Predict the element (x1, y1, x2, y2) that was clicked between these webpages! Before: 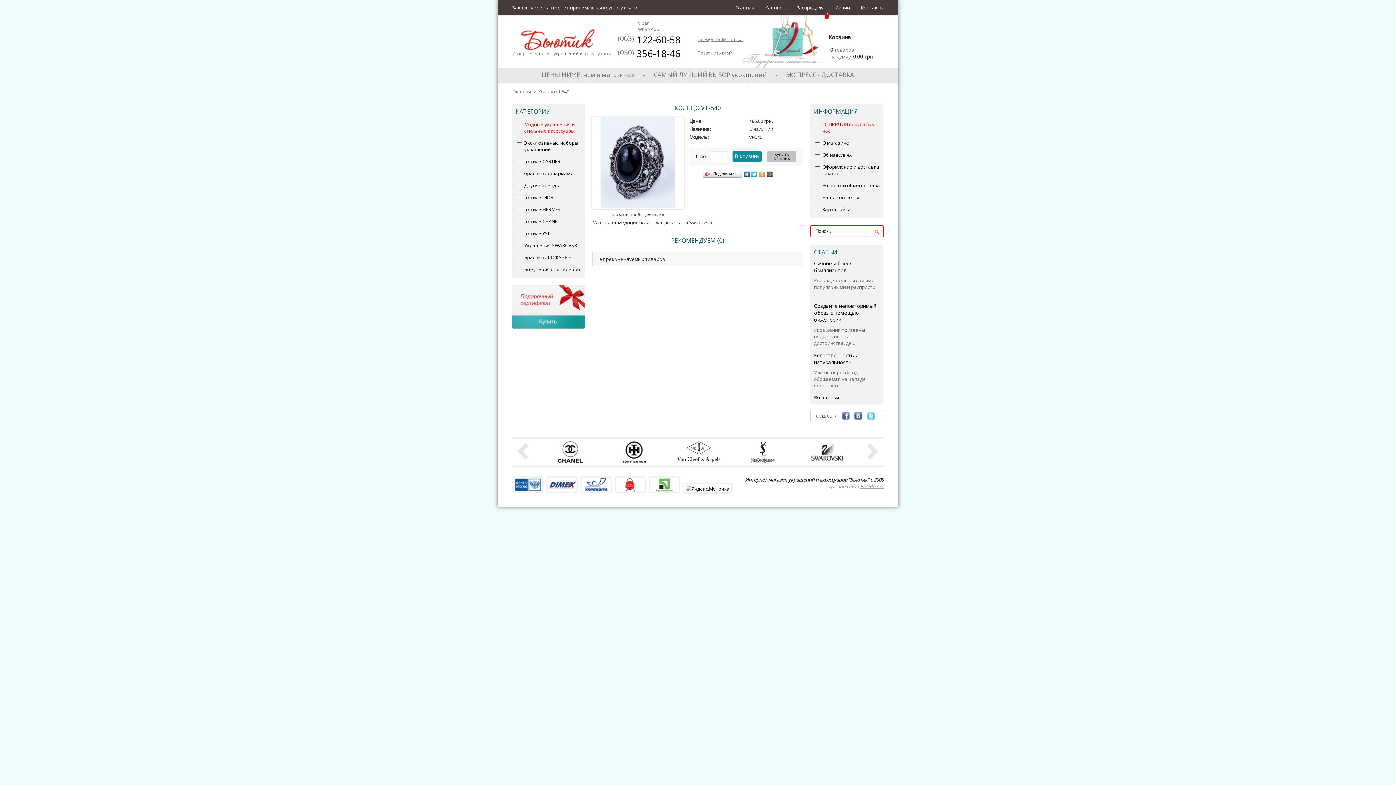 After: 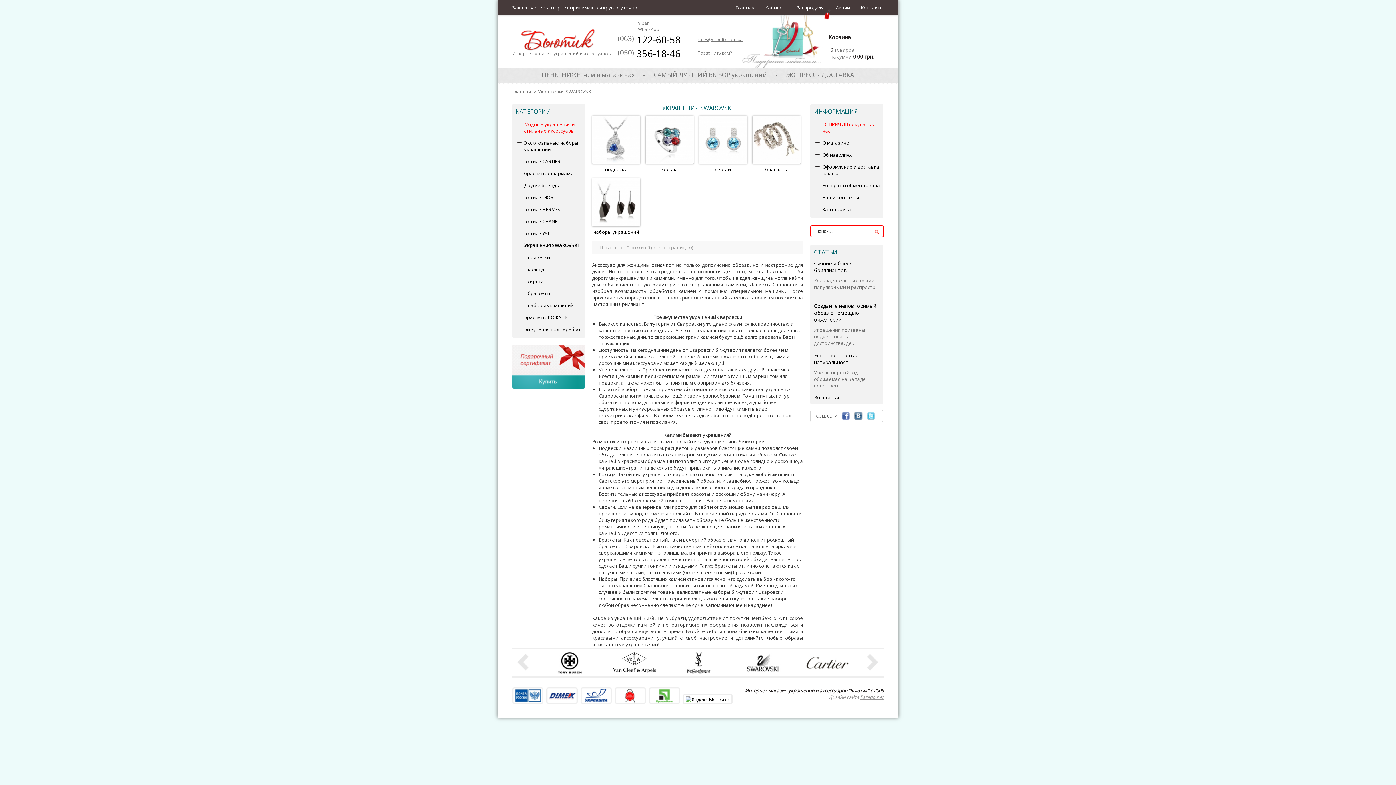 Action: label: Украшения SWAROVSKI bbox: (512, 240, 585, 250)